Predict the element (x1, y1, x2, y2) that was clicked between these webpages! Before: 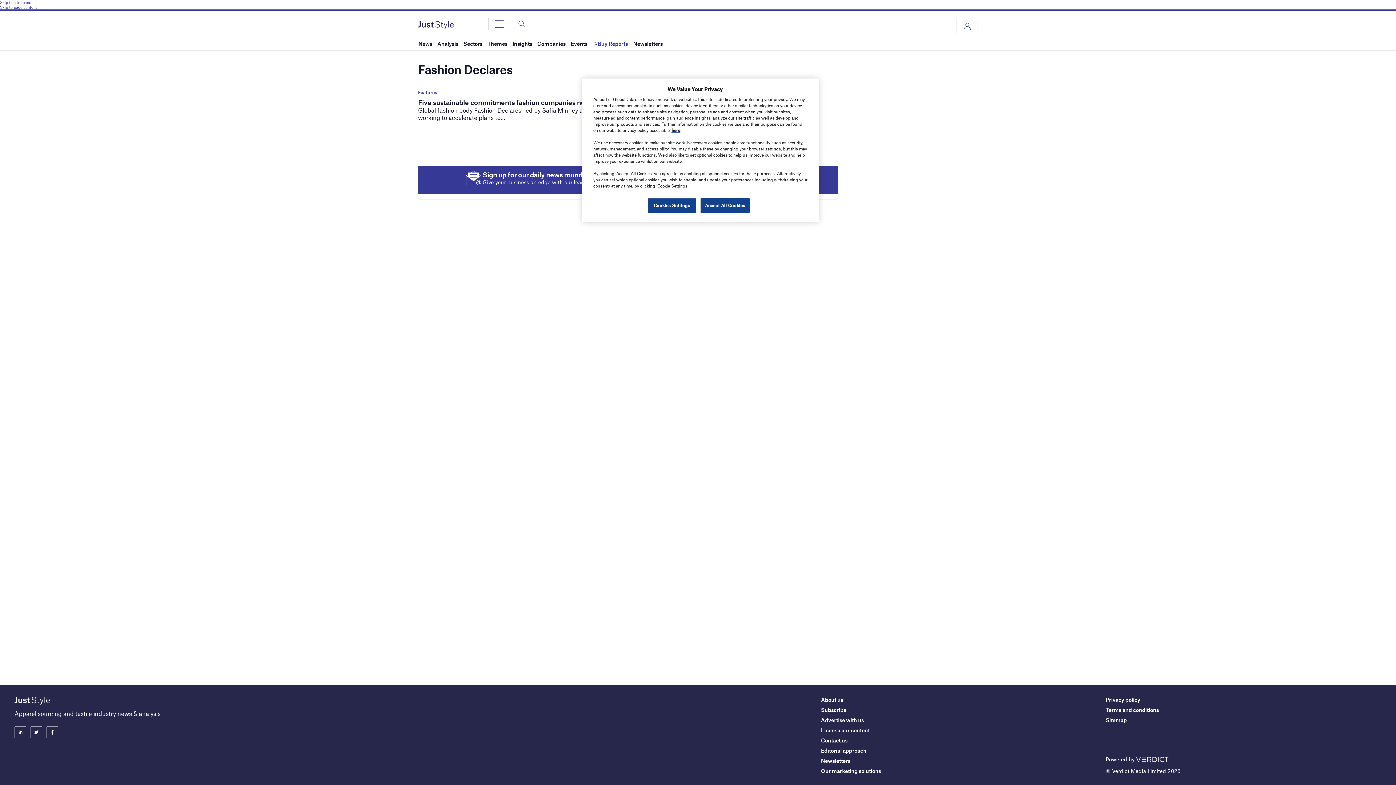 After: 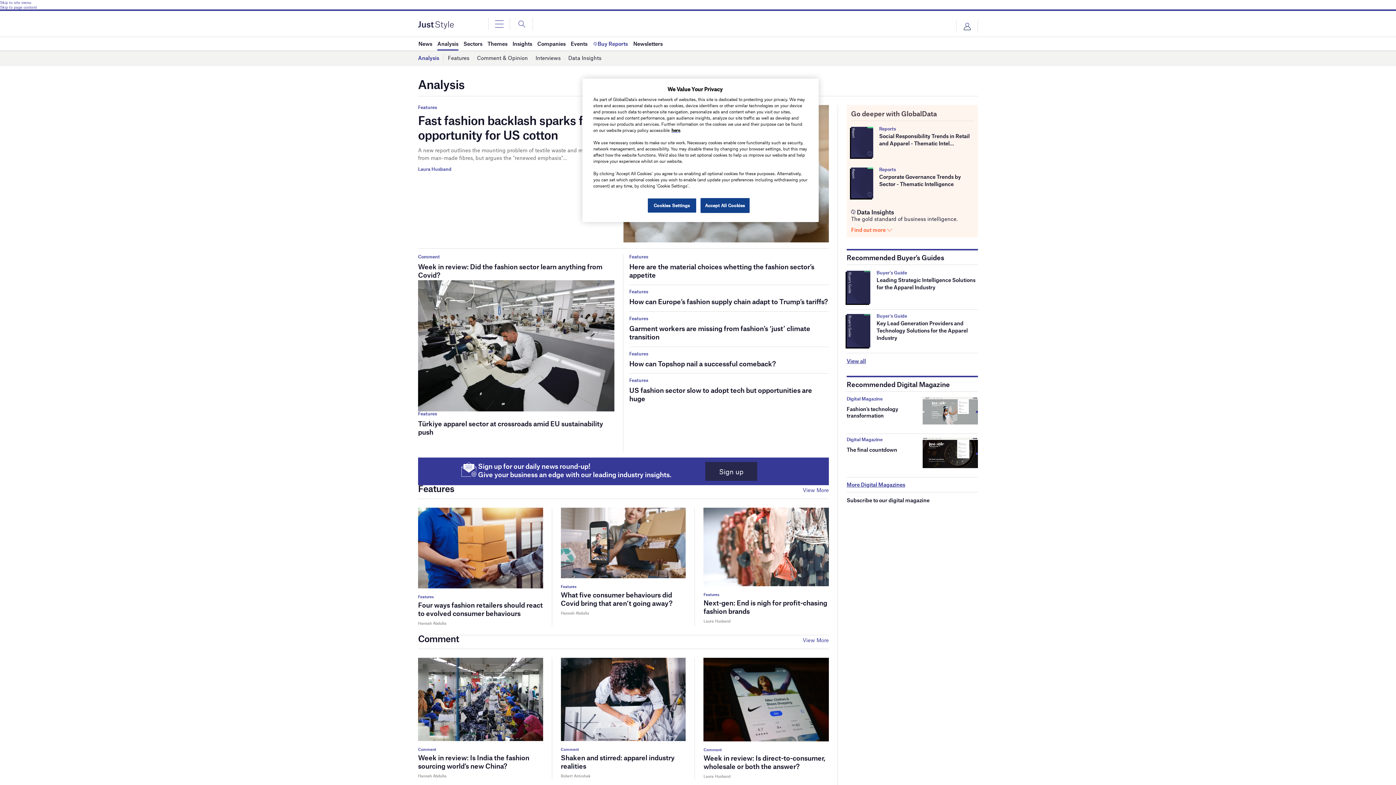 Action: label: Analysis bbox: (437, 37, 458, 50)